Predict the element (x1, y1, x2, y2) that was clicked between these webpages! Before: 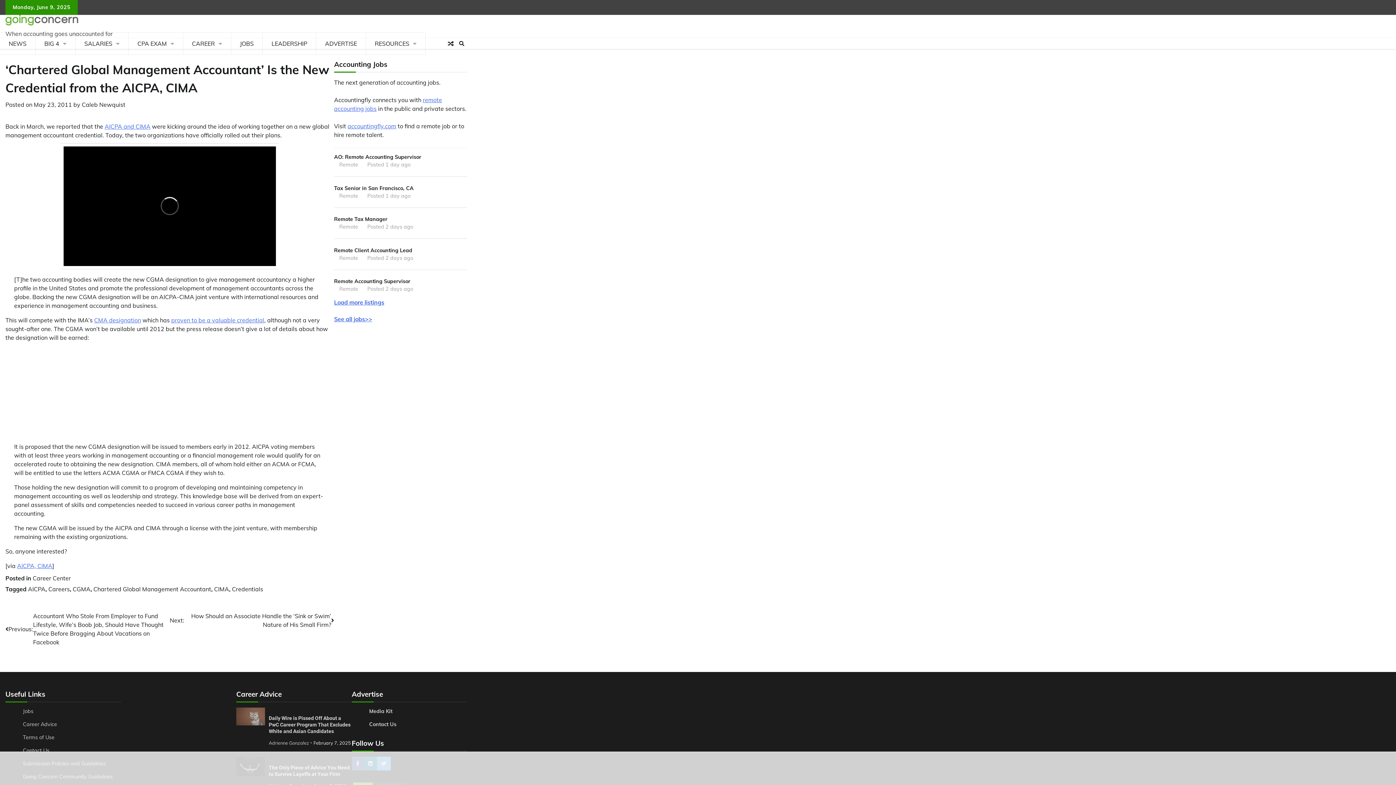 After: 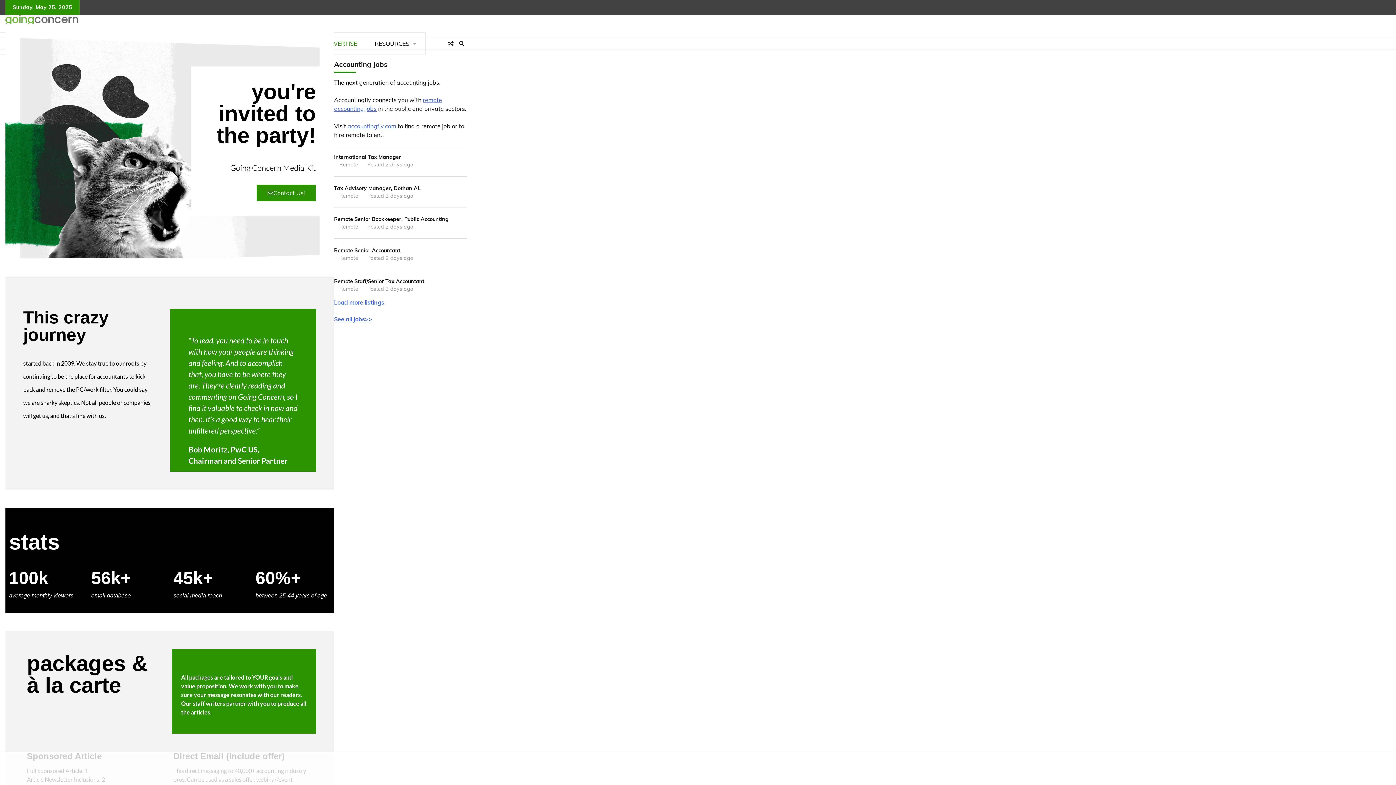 Action: bbox: (316, 32, 366, 54) label: ADVERTISE